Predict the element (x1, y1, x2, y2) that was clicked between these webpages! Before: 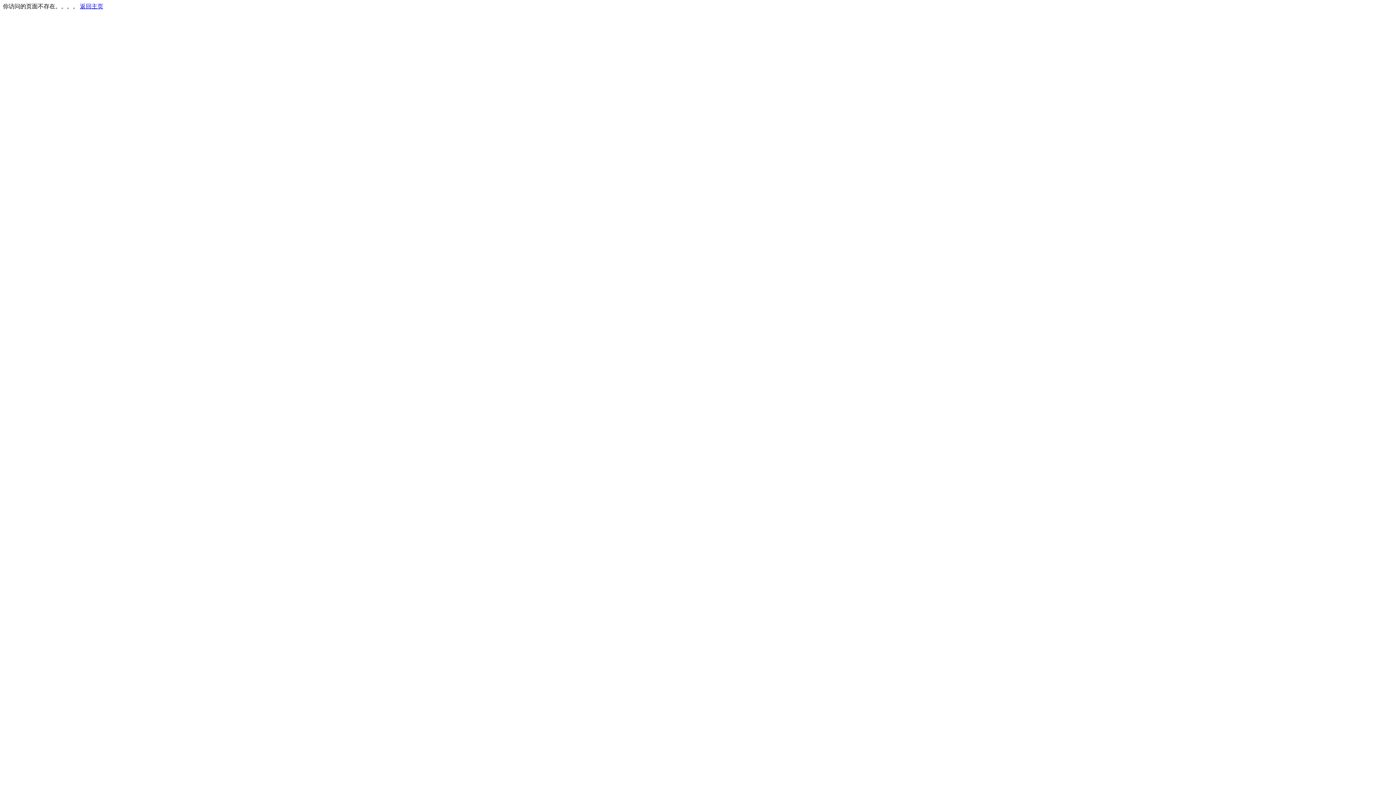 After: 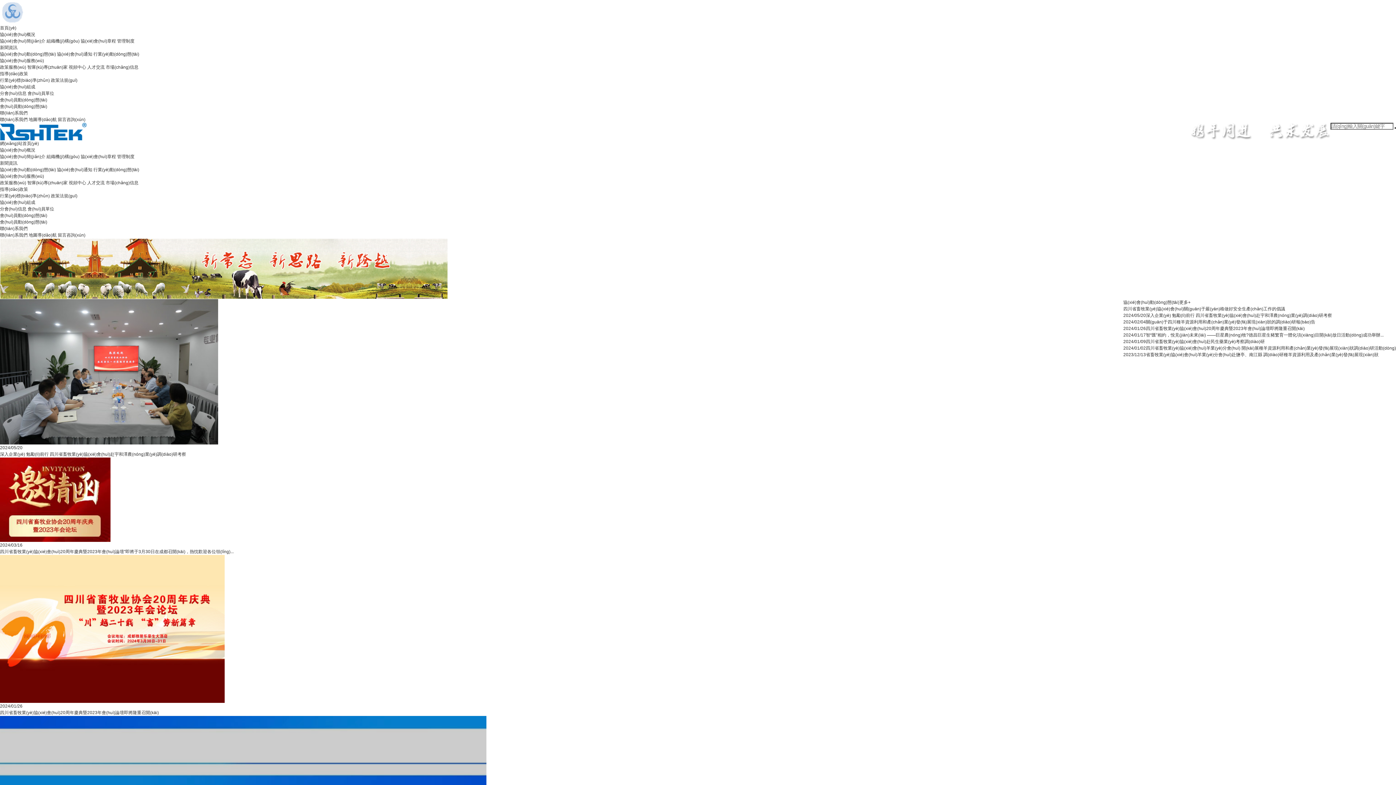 Action: label: 返回主页 bbox: (80, 3, 103, 9)